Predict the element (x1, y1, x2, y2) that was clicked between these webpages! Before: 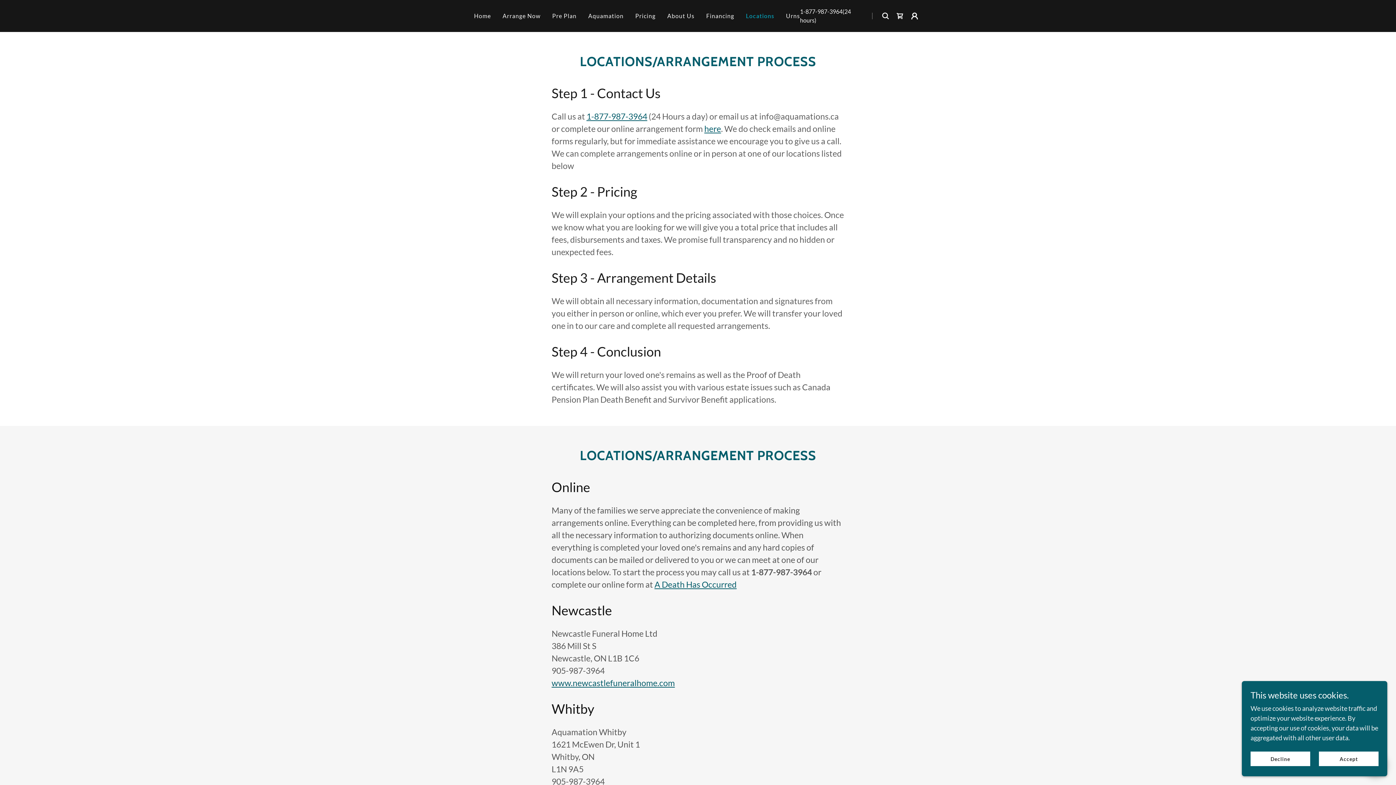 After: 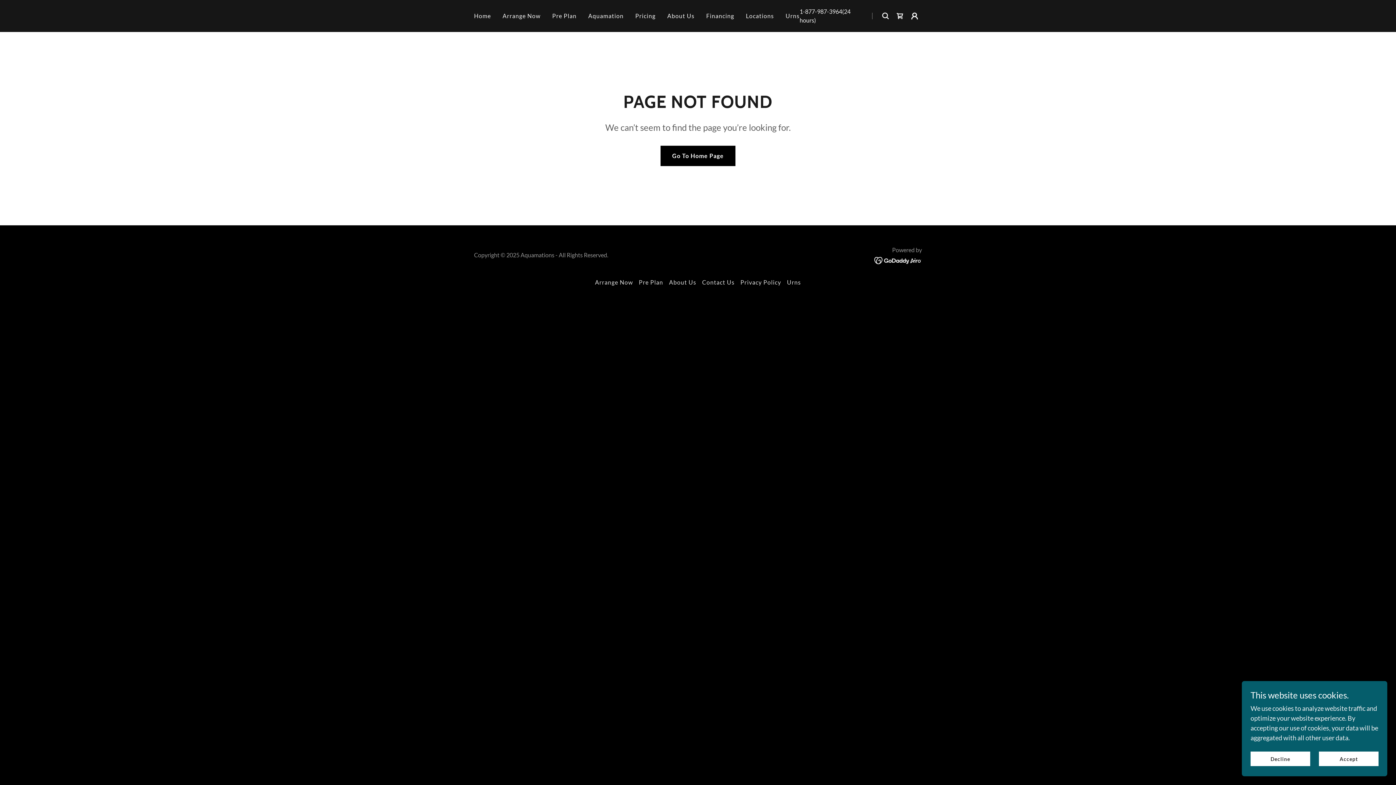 Action: label: A Death Has Occurred bbox: (654, 579, 736, 589)